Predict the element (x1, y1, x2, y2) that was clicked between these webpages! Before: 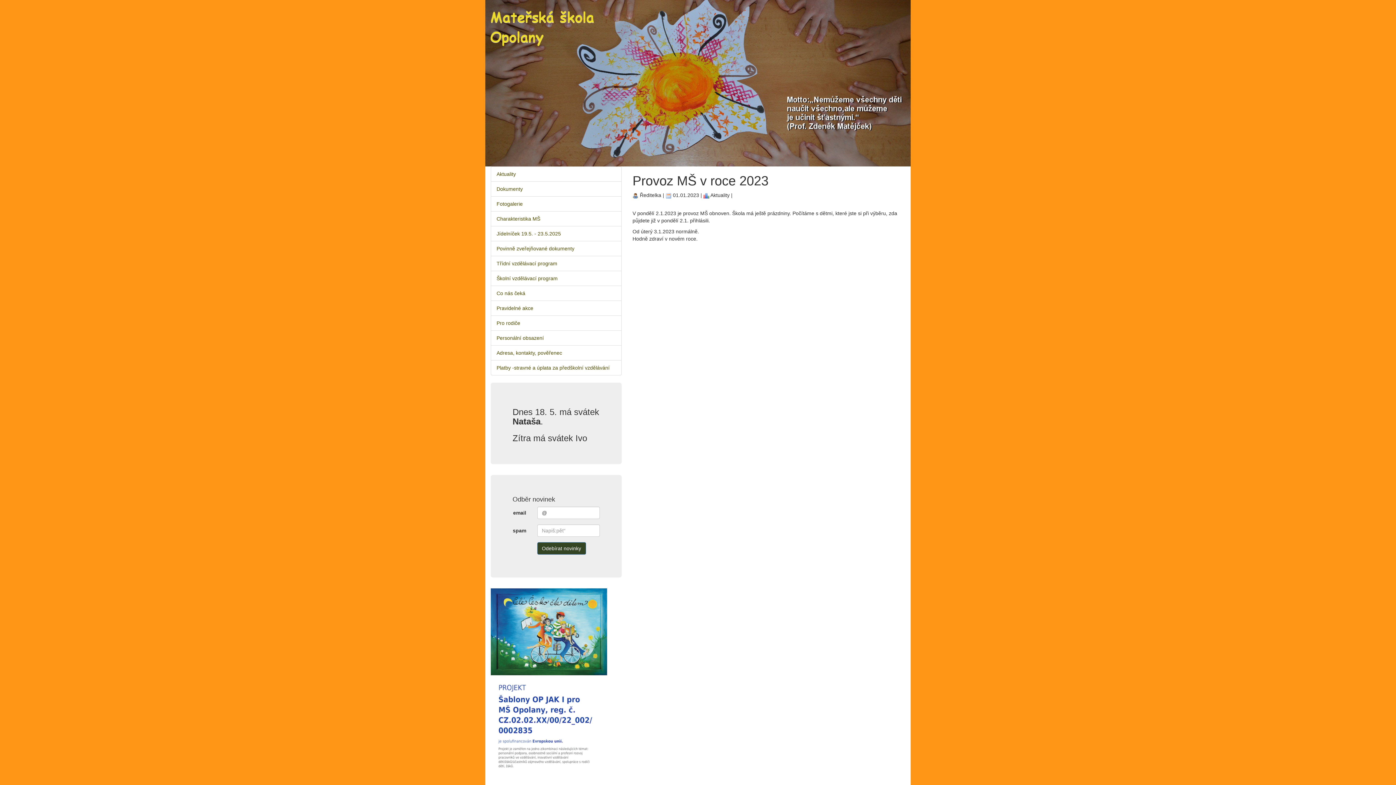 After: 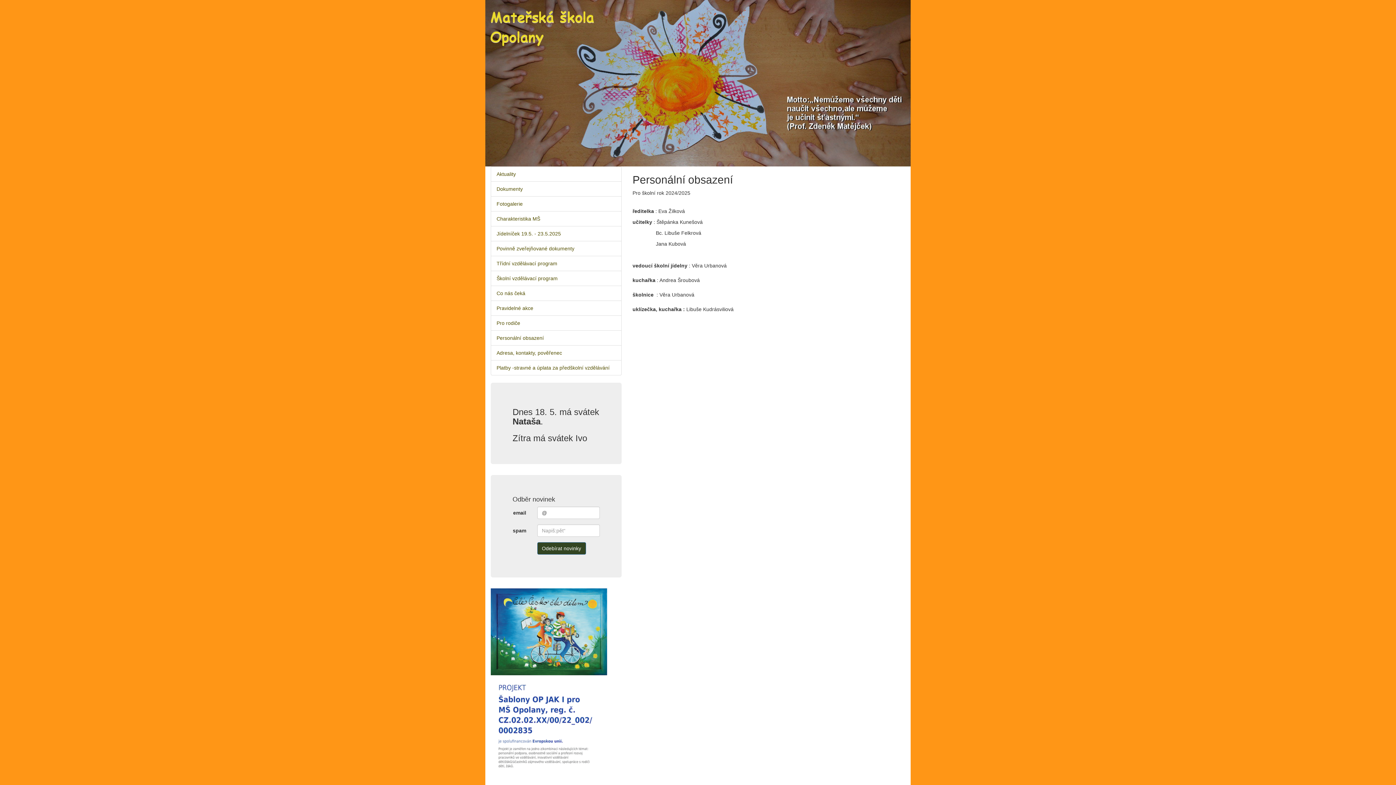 Action: label: Personální obsazení bbox: (490, 330, 621, 345)